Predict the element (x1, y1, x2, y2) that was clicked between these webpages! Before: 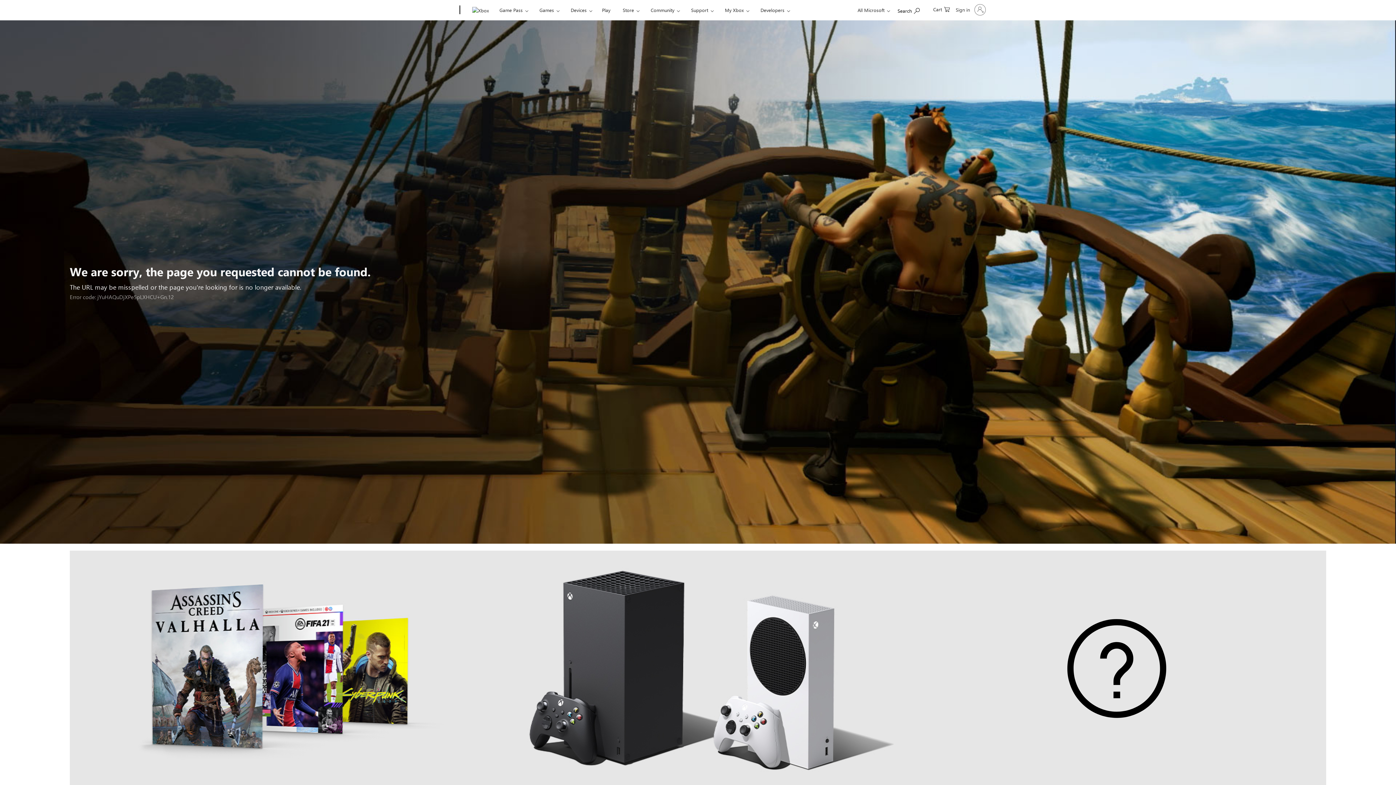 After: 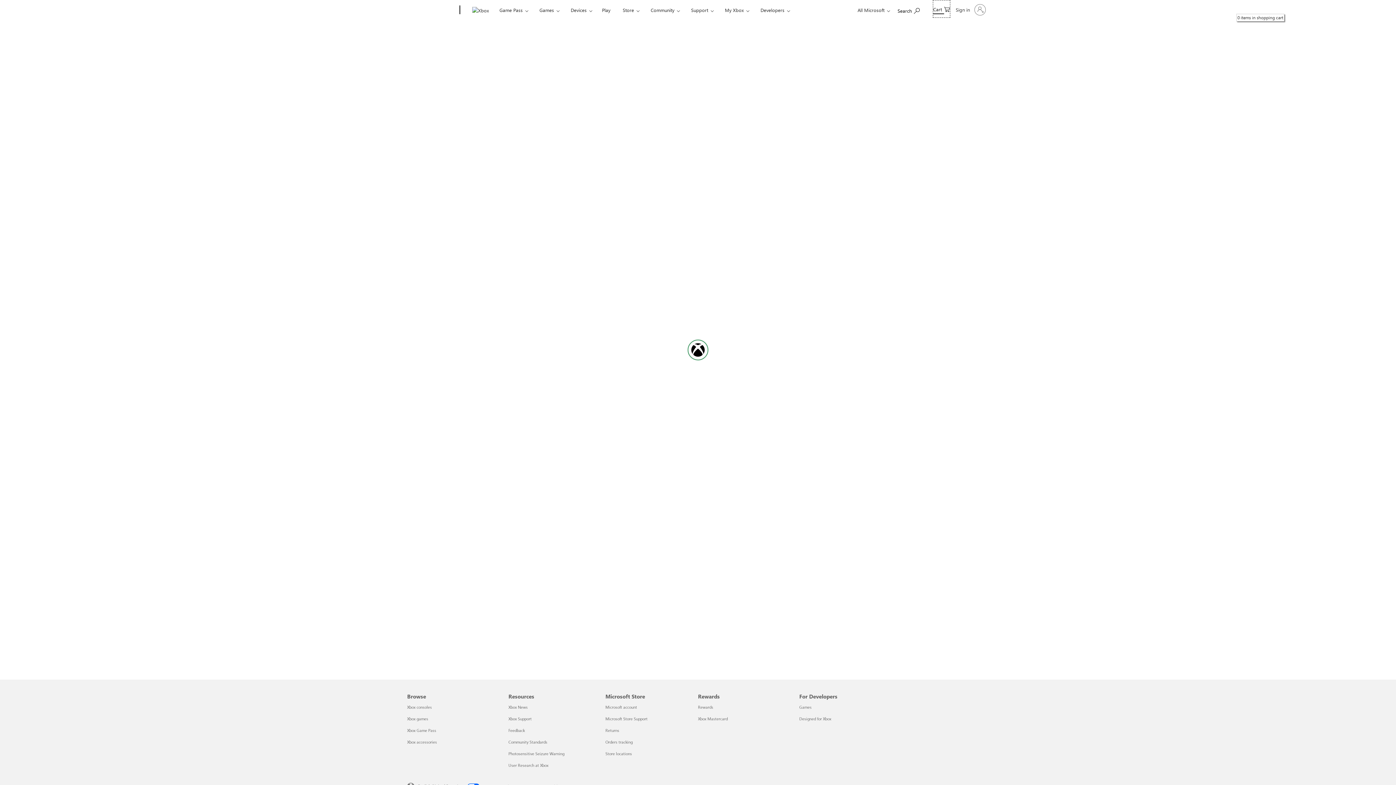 Action: bbox: (933, 0, 950, 17) label: 0 items in shopping cart